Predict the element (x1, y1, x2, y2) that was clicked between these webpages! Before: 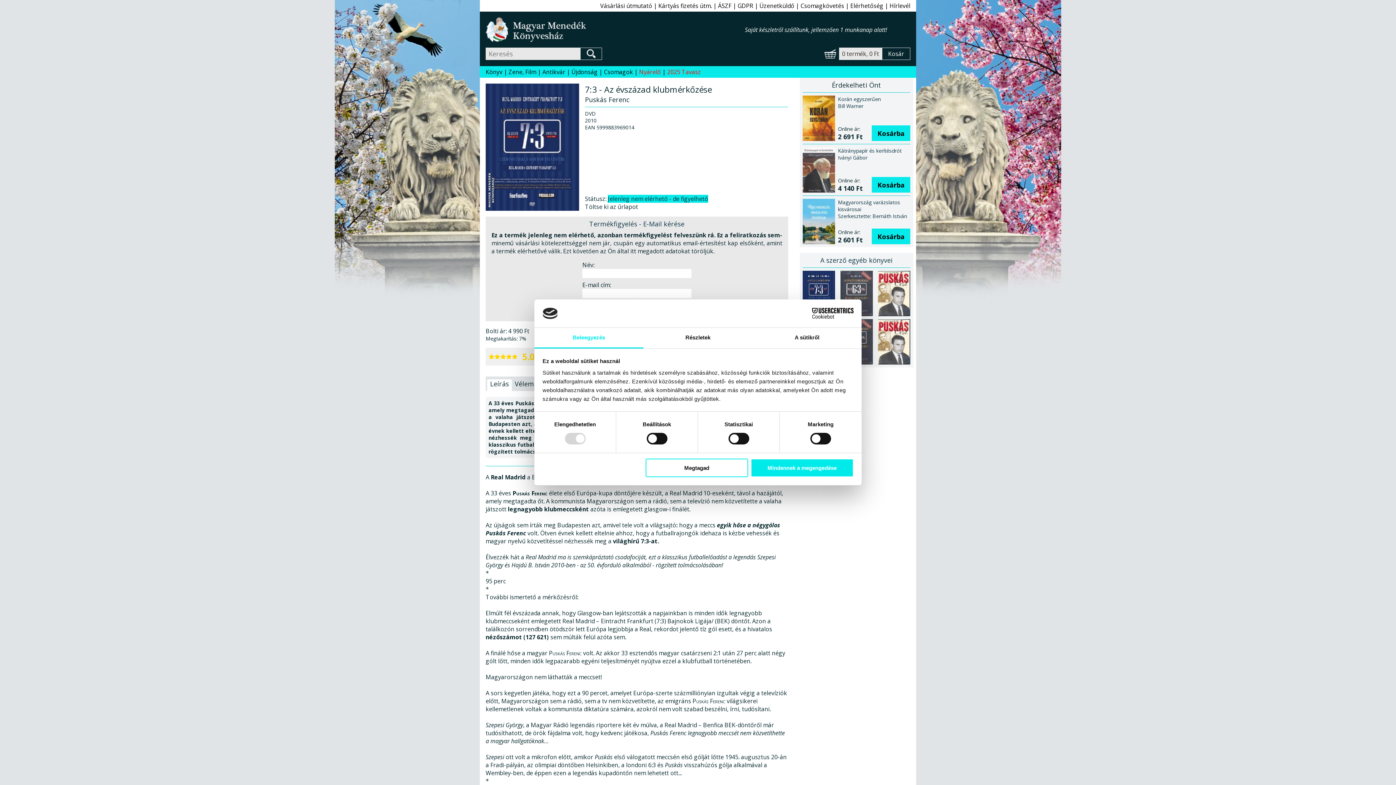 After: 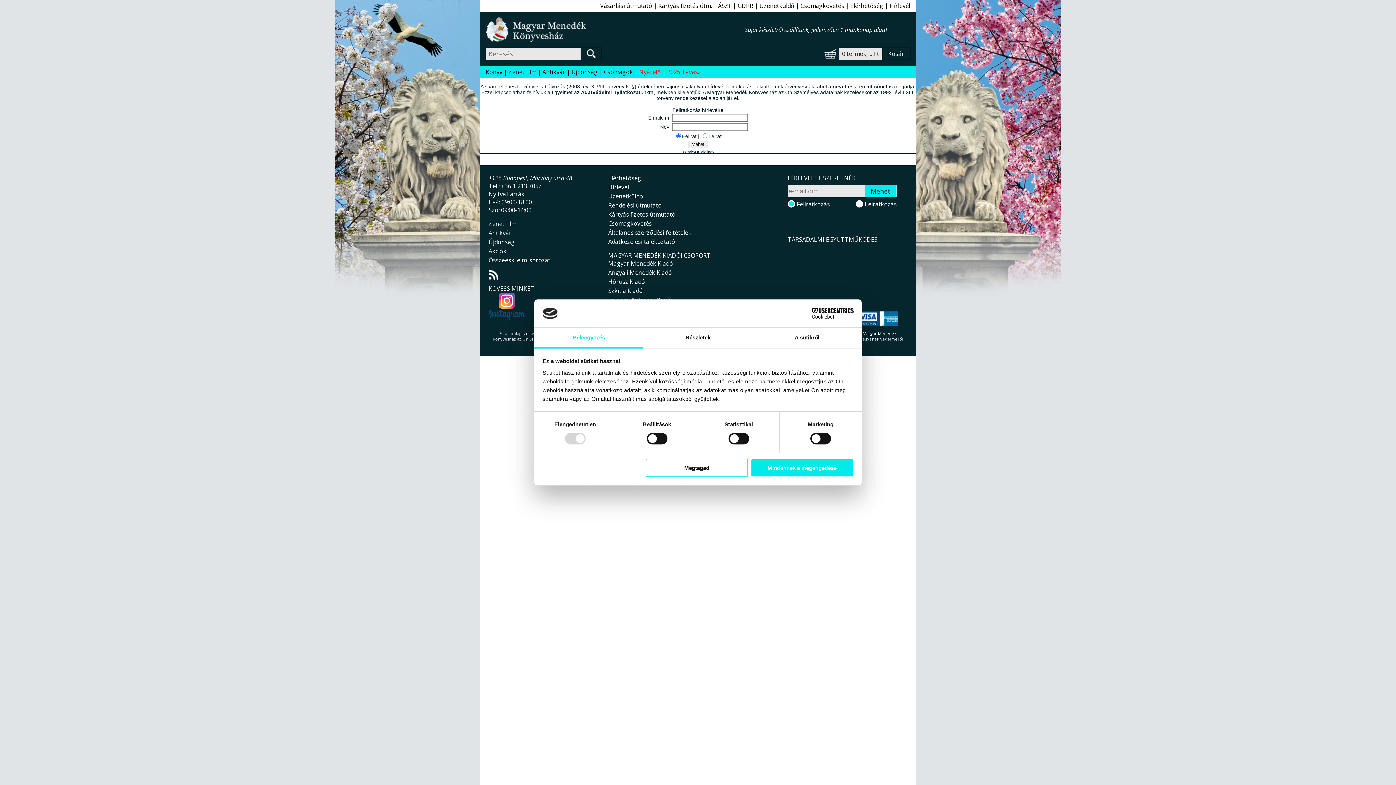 Action: label: Hírlevél bbox: (889, 1, 910, 9)